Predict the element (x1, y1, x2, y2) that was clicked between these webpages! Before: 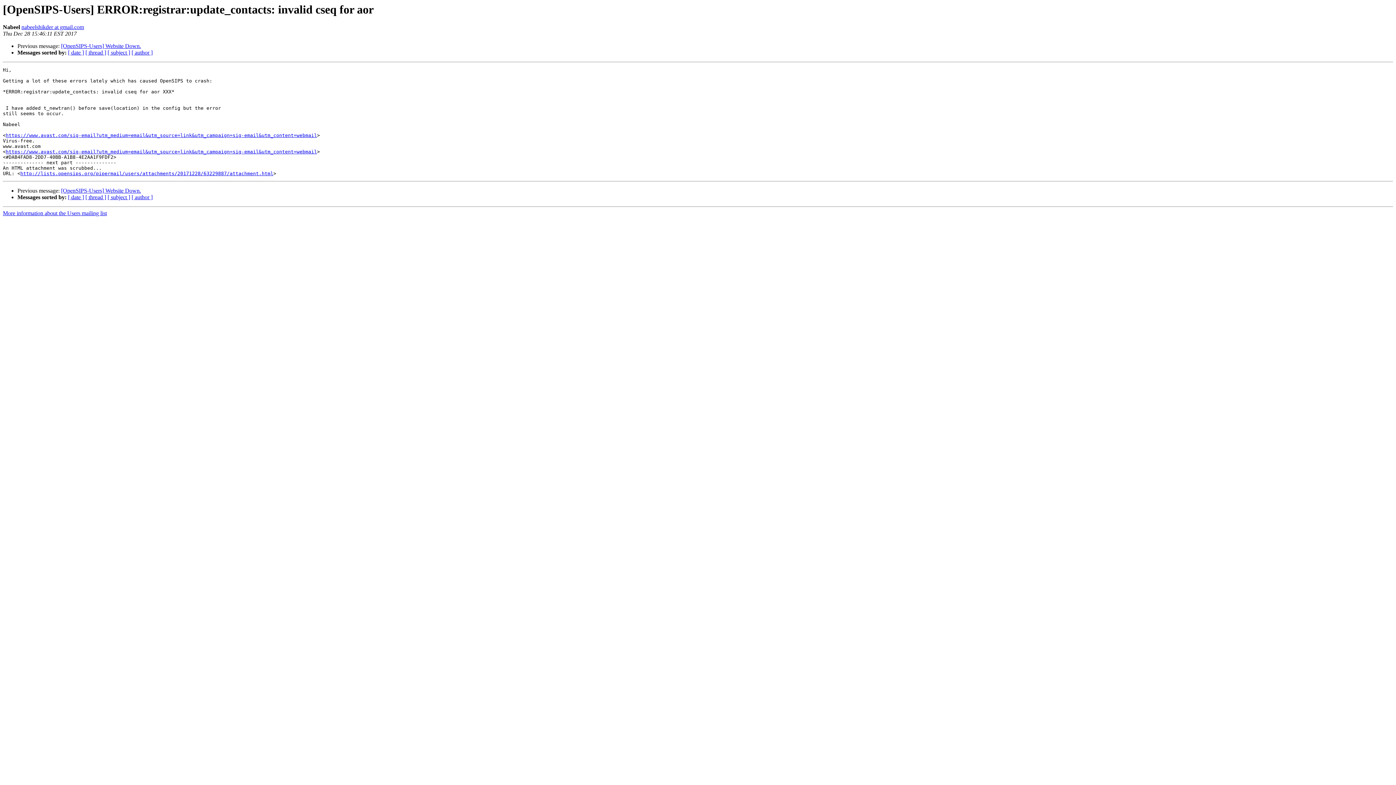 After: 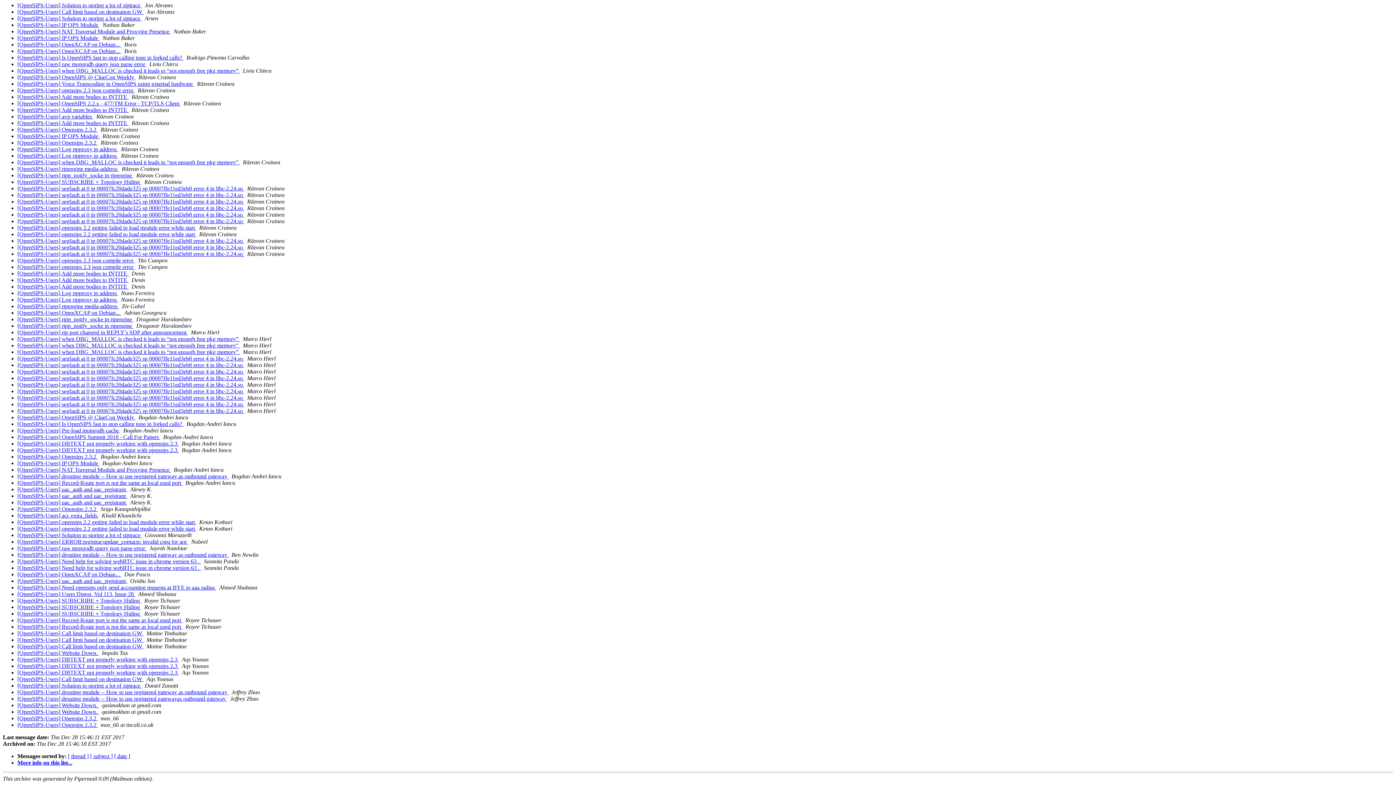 Action: label: [ author ] bbox: (131, 194, 152, 200)